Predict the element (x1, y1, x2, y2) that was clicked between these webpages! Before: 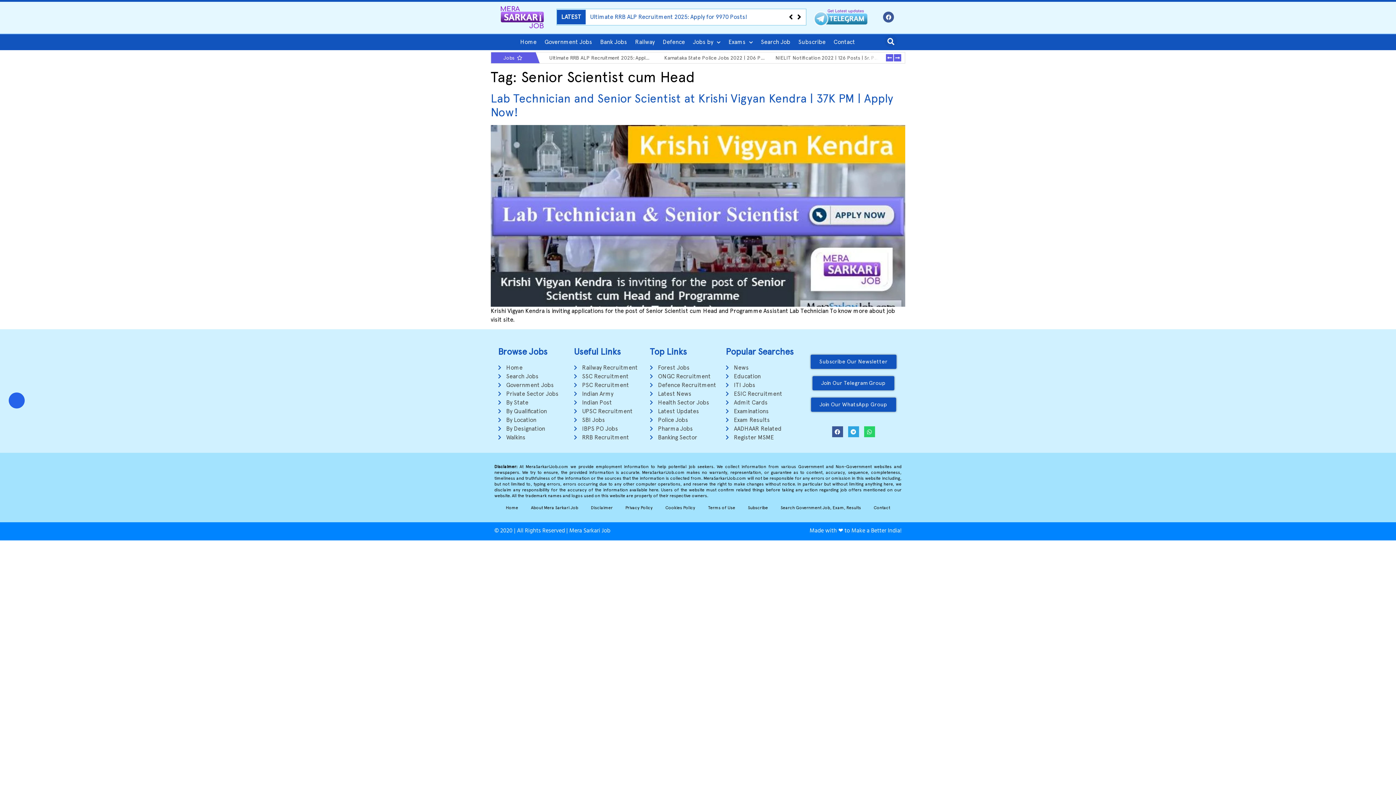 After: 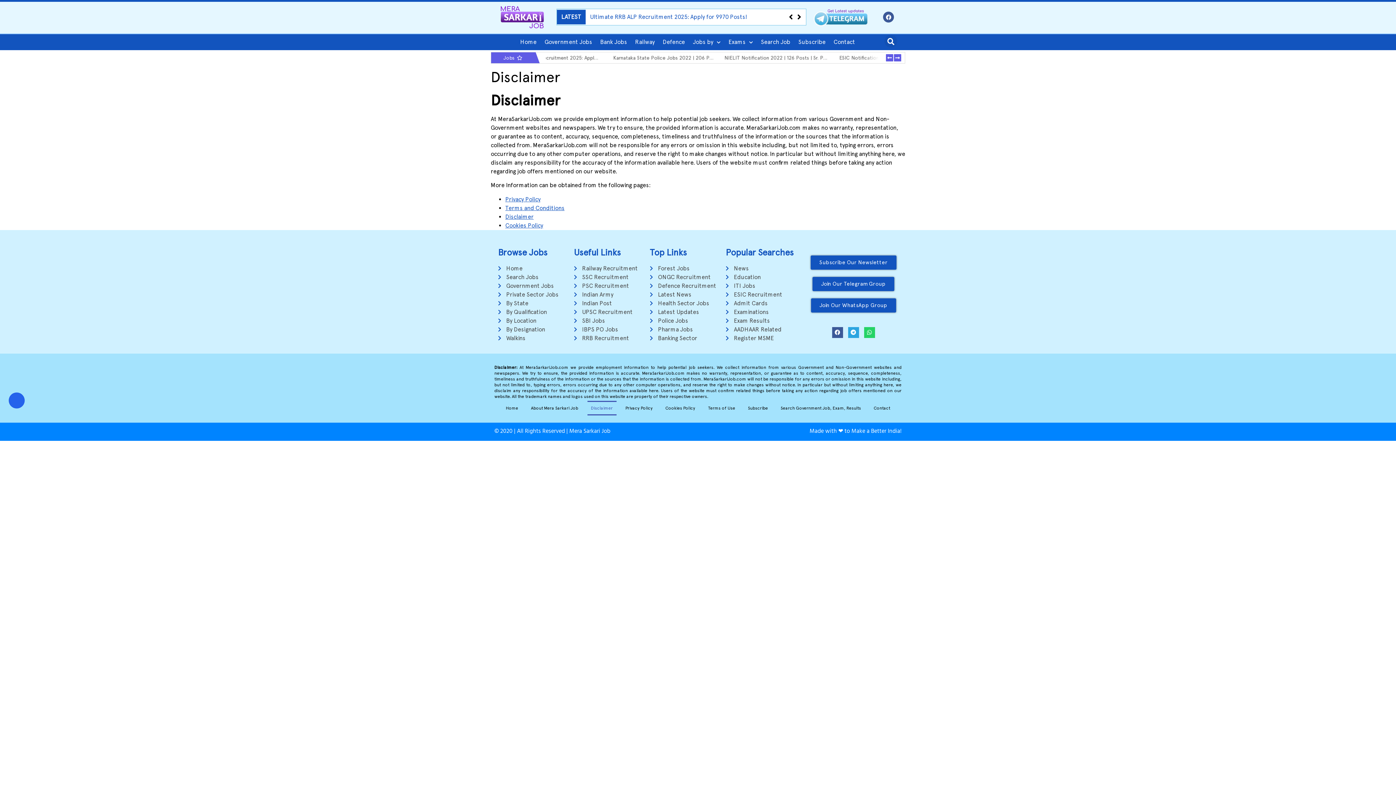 Action: bbox: (587, 500, 616, 515) label: Disclaimer